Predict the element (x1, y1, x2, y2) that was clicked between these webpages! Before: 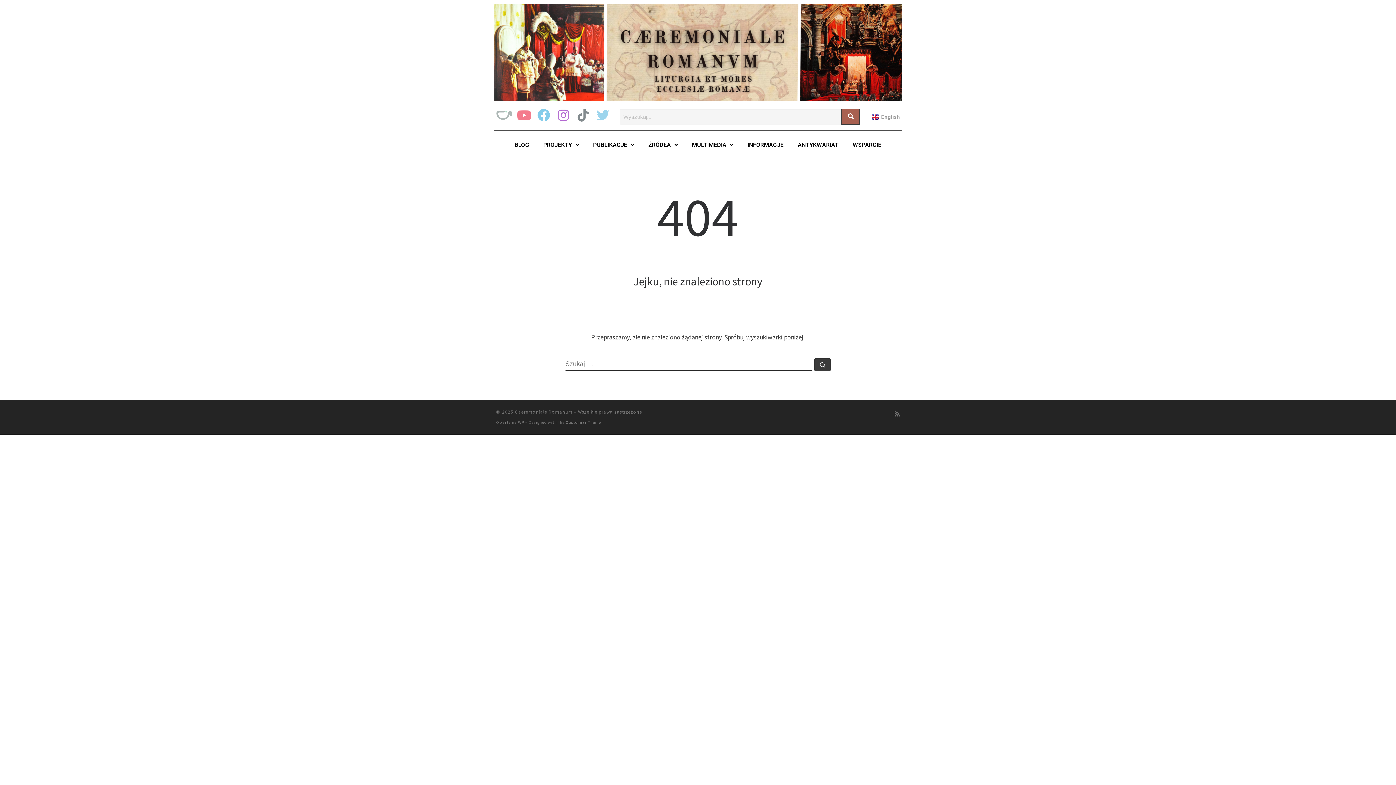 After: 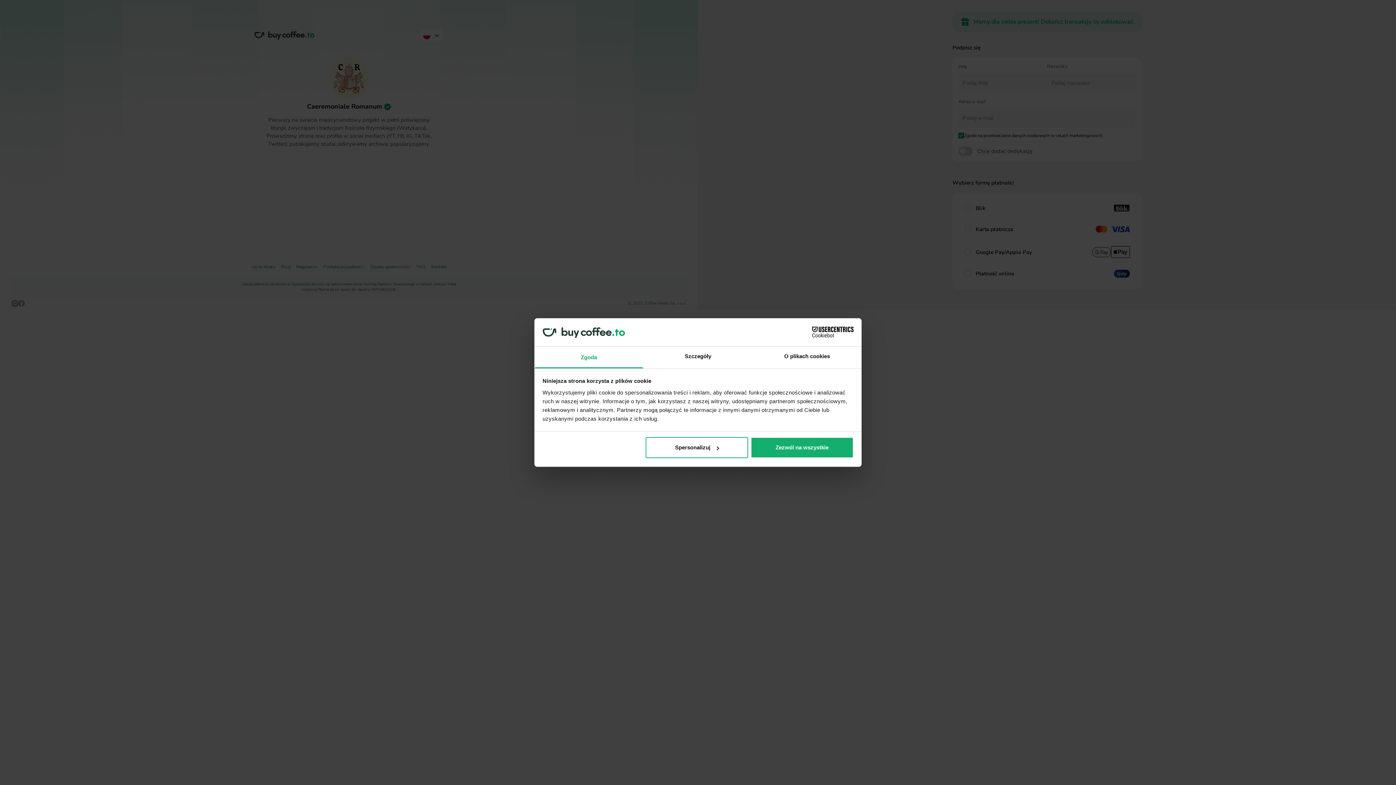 Action: bbox: (496, 110, 512, 120)